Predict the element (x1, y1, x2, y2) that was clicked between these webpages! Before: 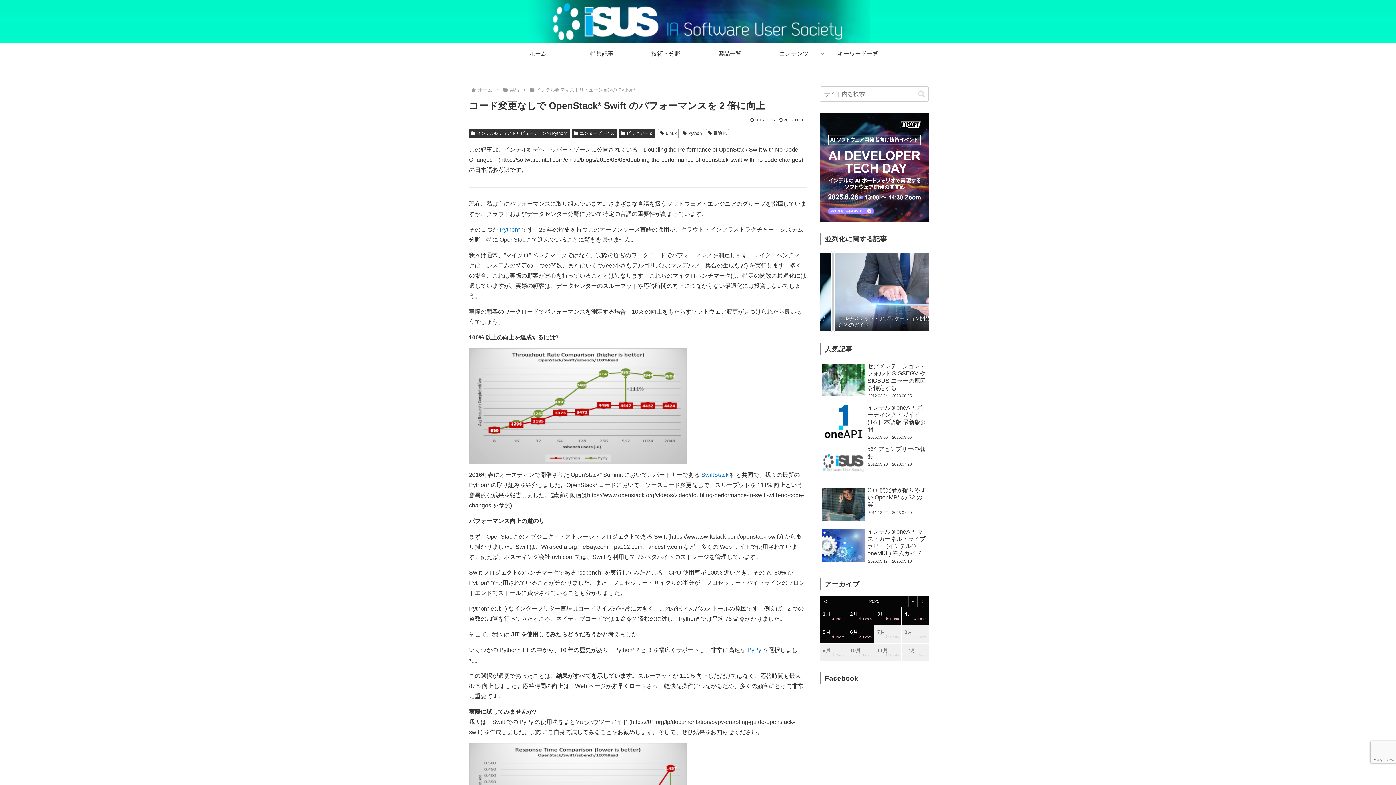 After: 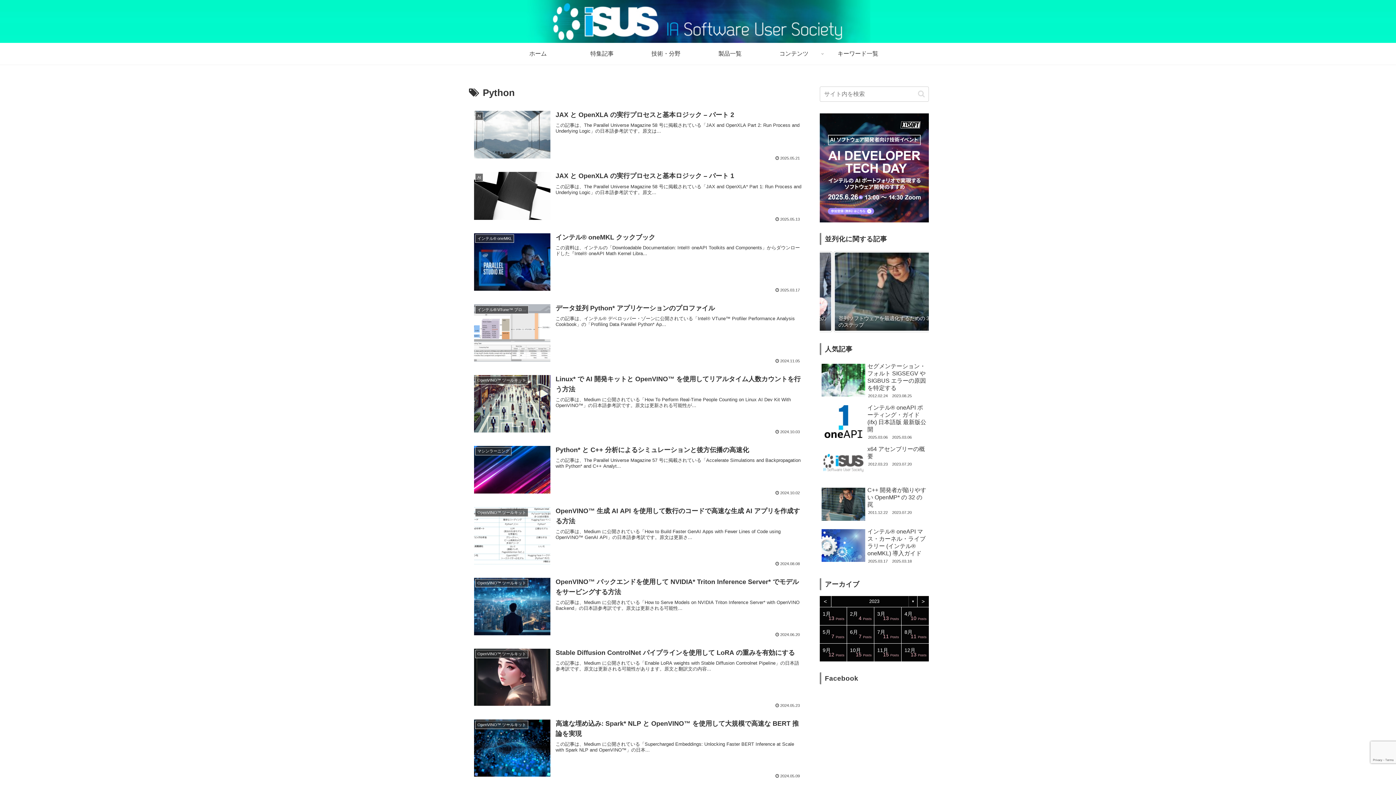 Action: label: Python bbox: (680, 129, 704, 138)